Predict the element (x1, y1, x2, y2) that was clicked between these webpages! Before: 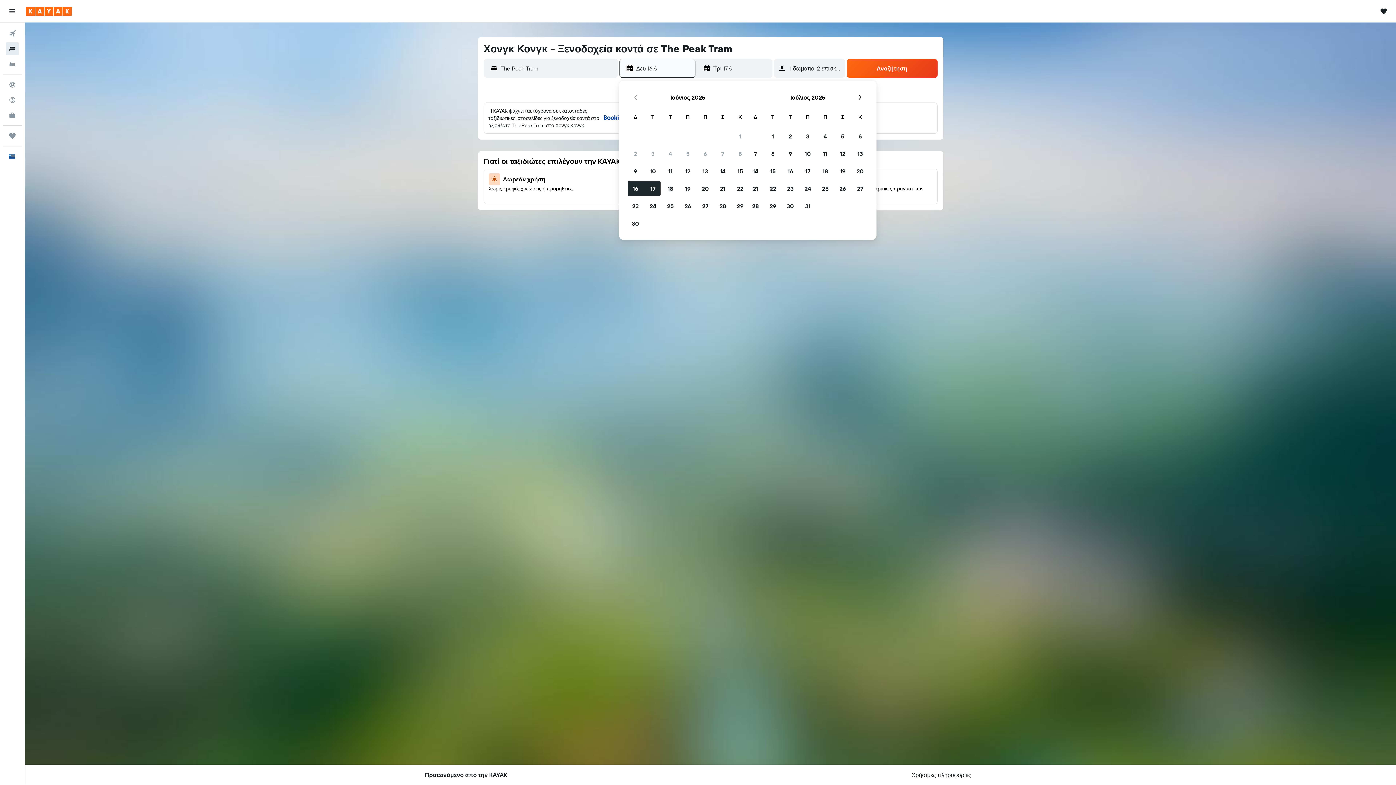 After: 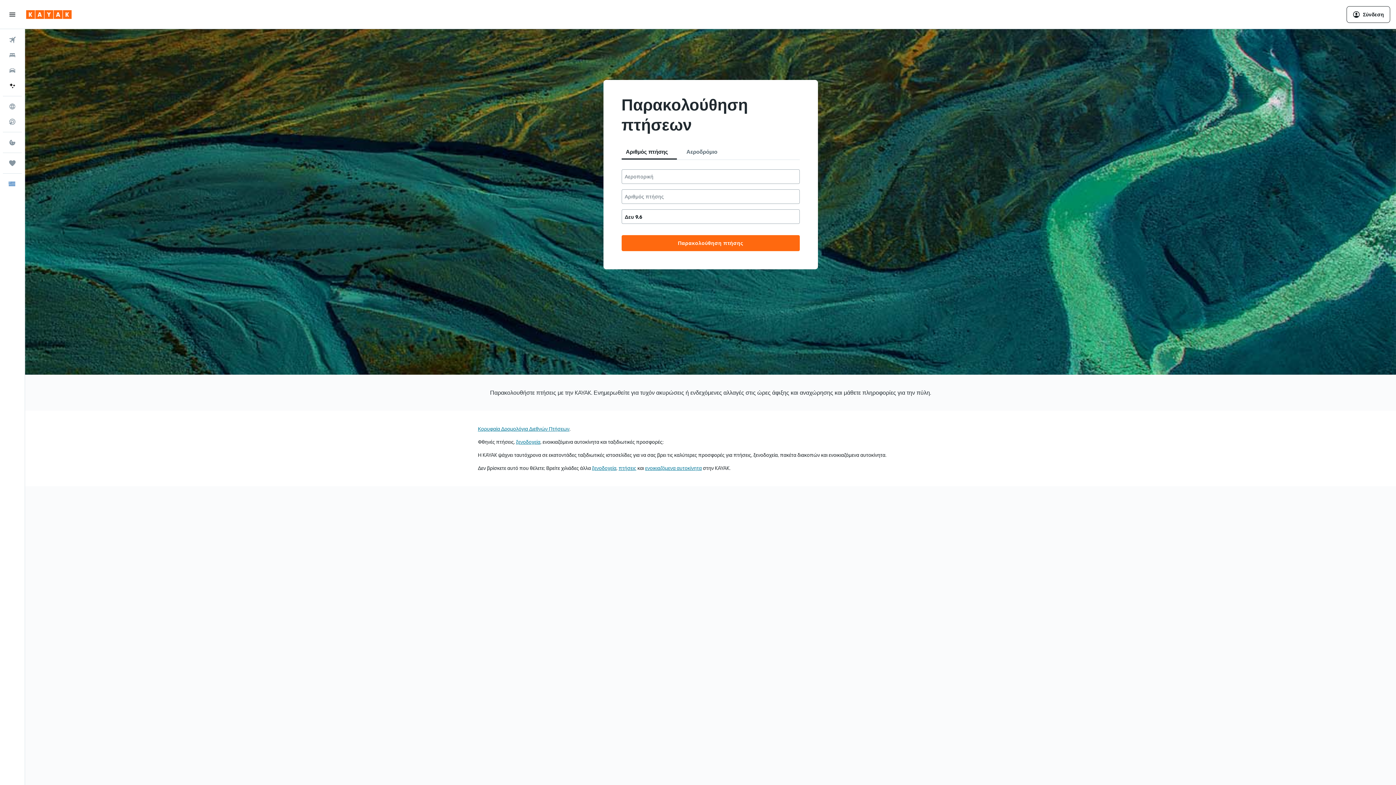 Action: bbox: (2, 92, 21, 107) label: Εντοπισμός πτήσης 